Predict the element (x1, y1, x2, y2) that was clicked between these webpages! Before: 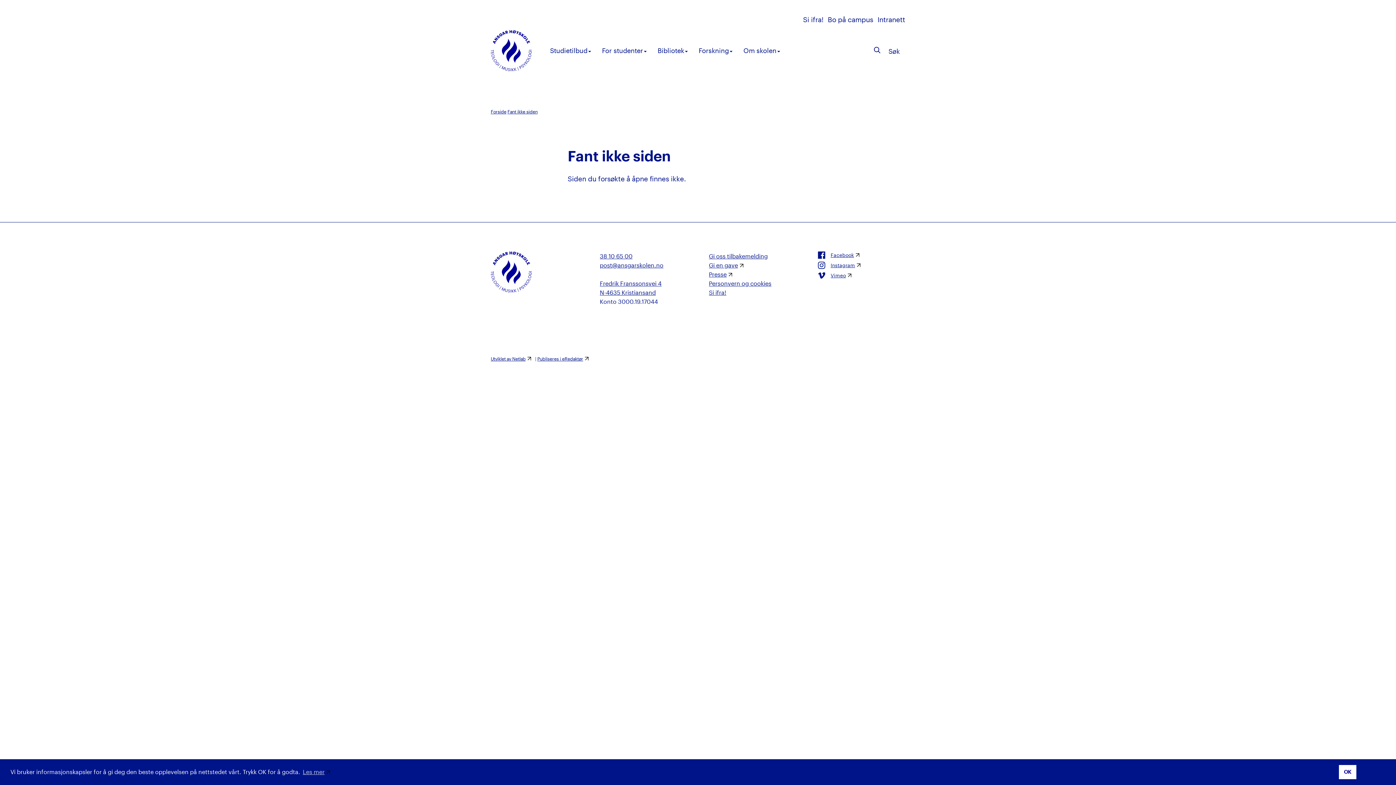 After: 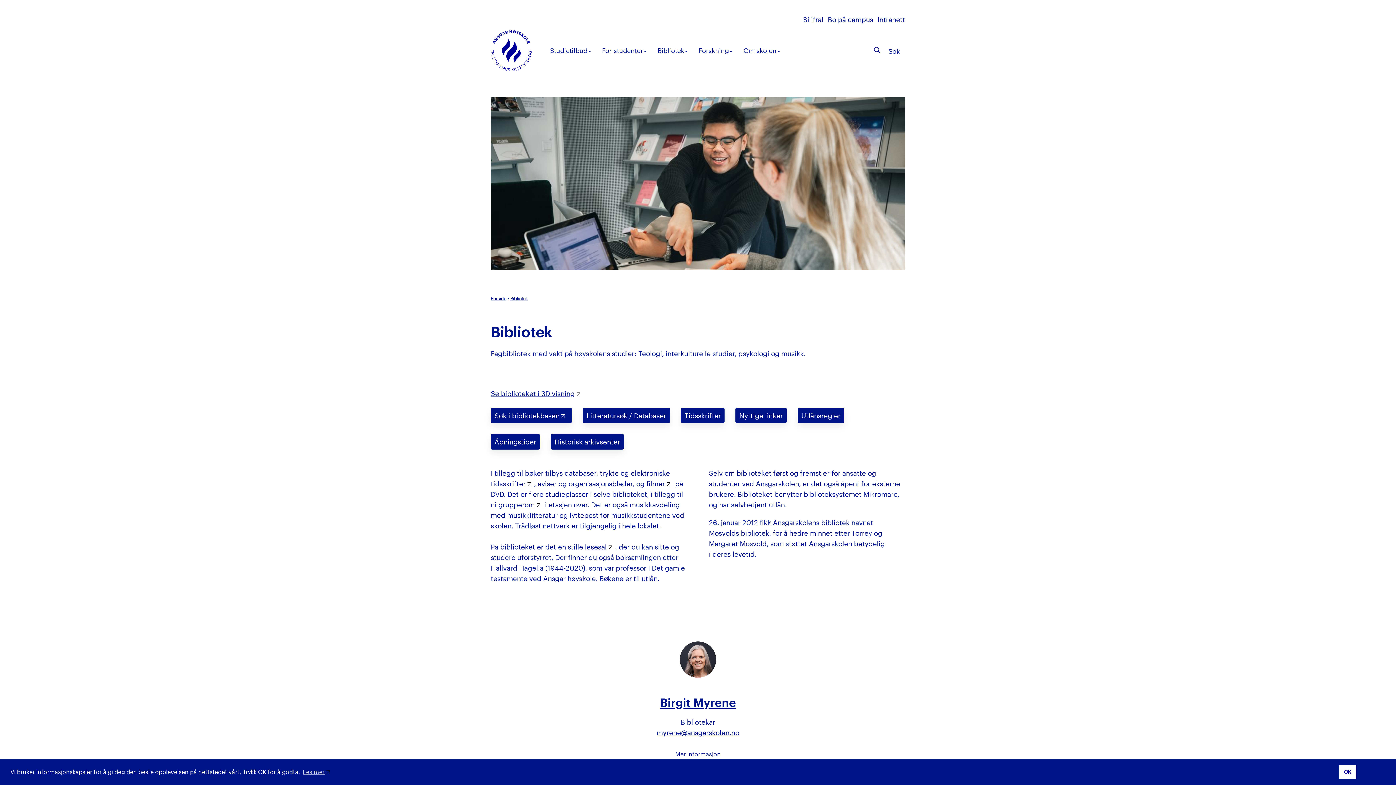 Action: label: Bibliotek bbox: (652, 41, 693, 59)